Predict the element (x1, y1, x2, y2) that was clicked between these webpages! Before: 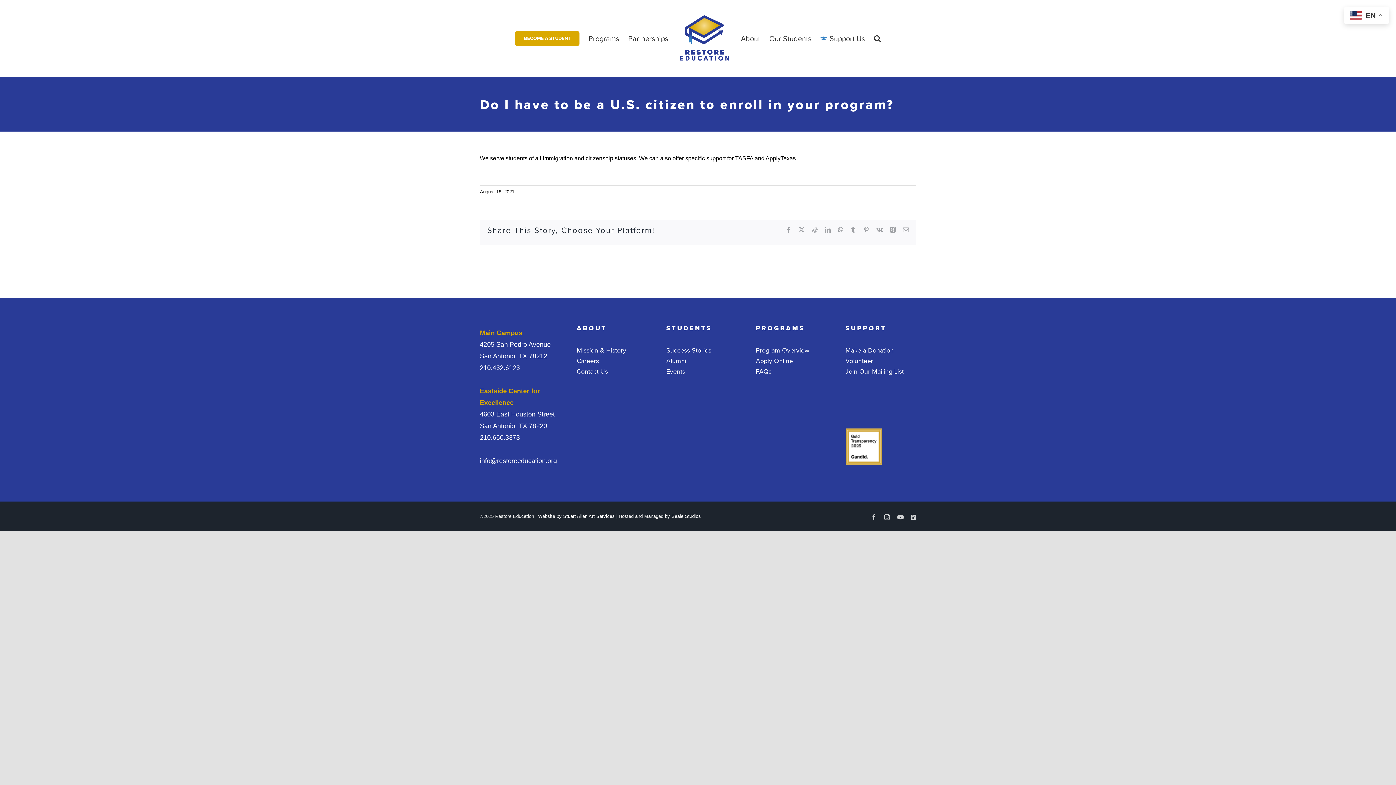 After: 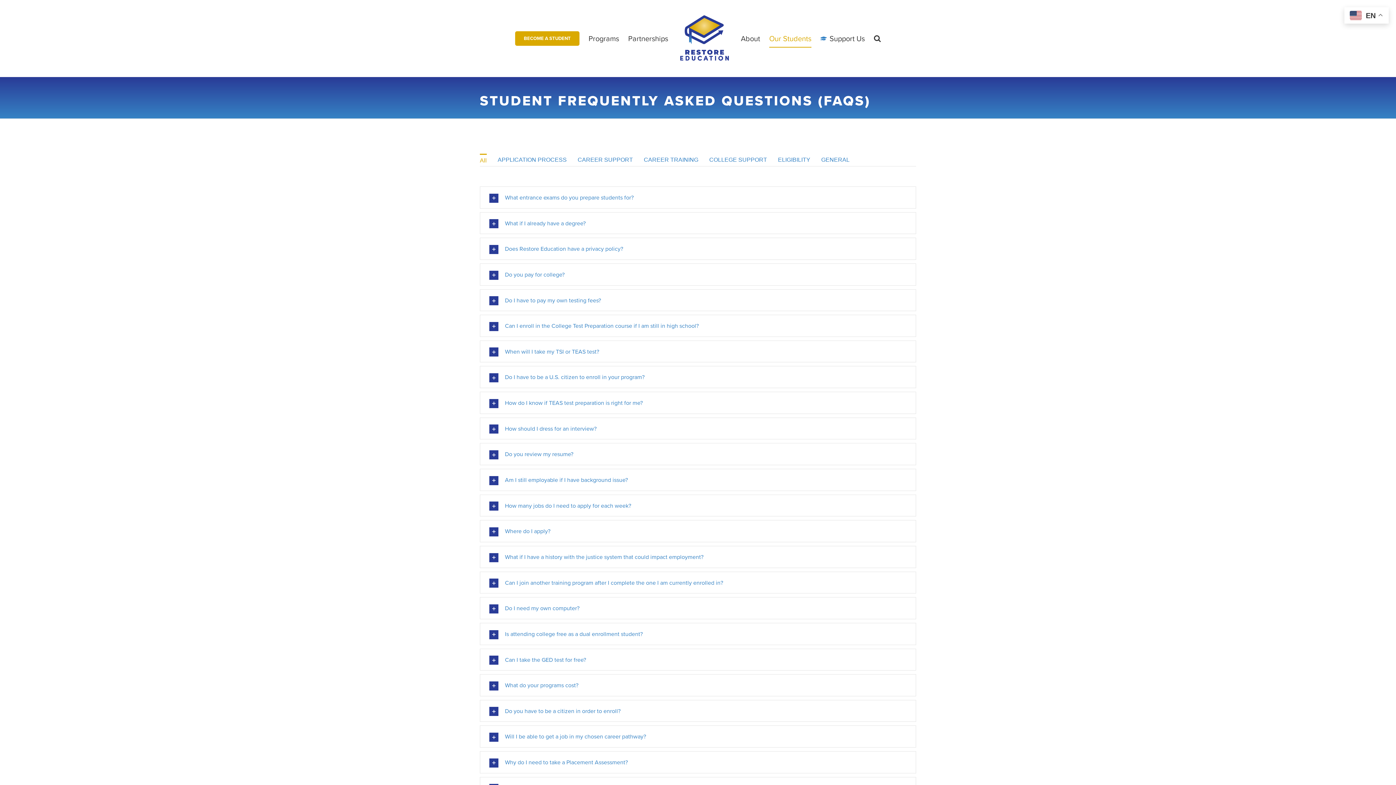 Action: bbox: (748, 365, 826, 378) label: FAQs